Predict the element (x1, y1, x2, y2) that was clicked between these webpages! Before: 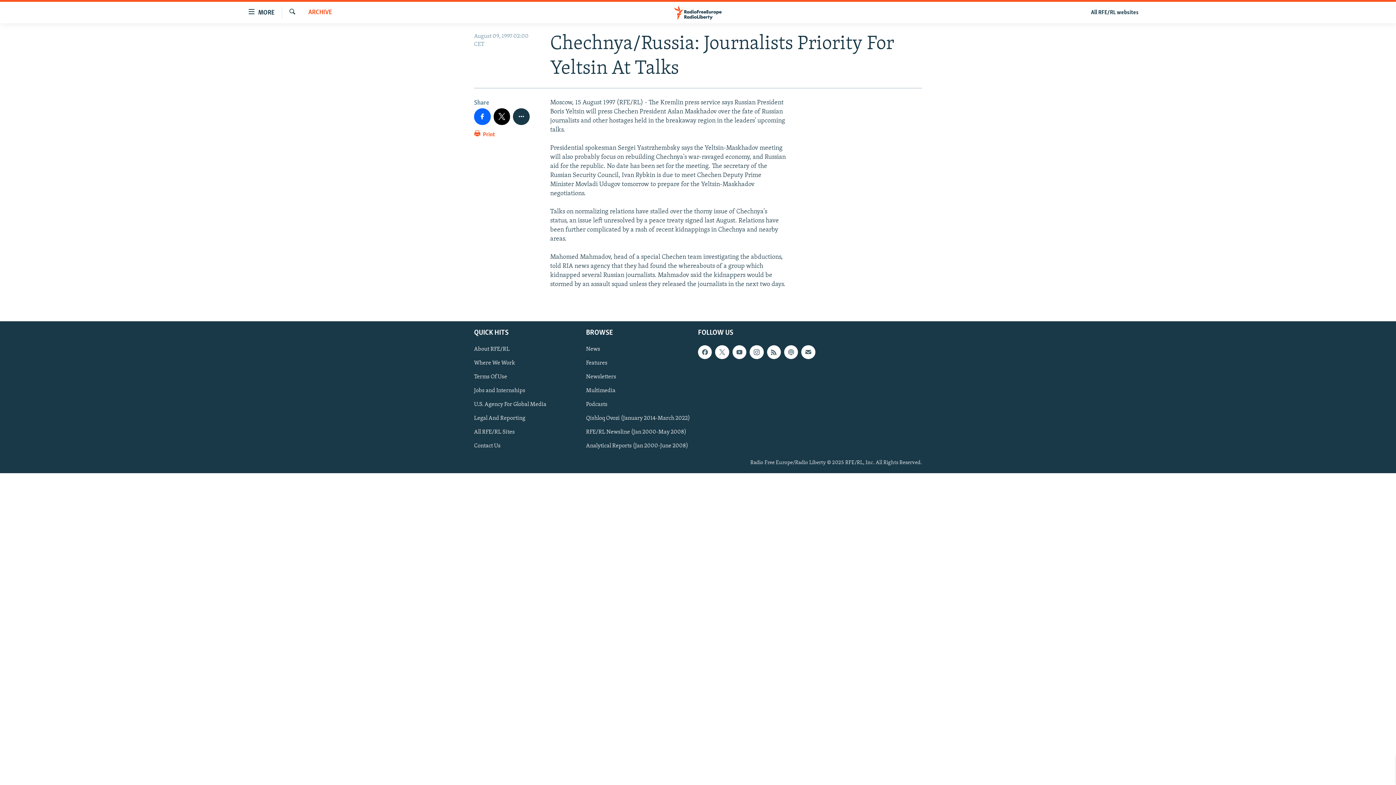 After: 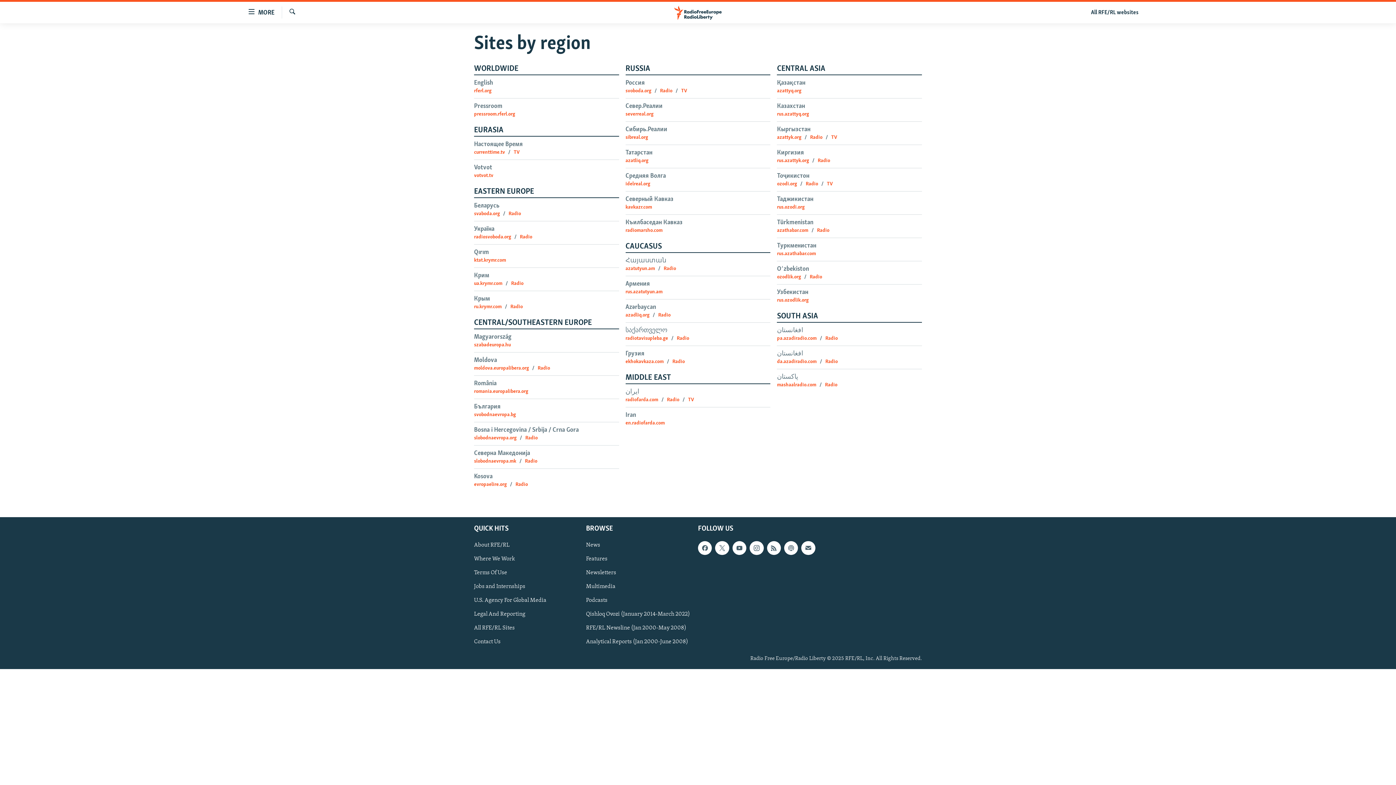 Action: bbox: (1086, 7, 1143, 17) label: All RFE/RL websites